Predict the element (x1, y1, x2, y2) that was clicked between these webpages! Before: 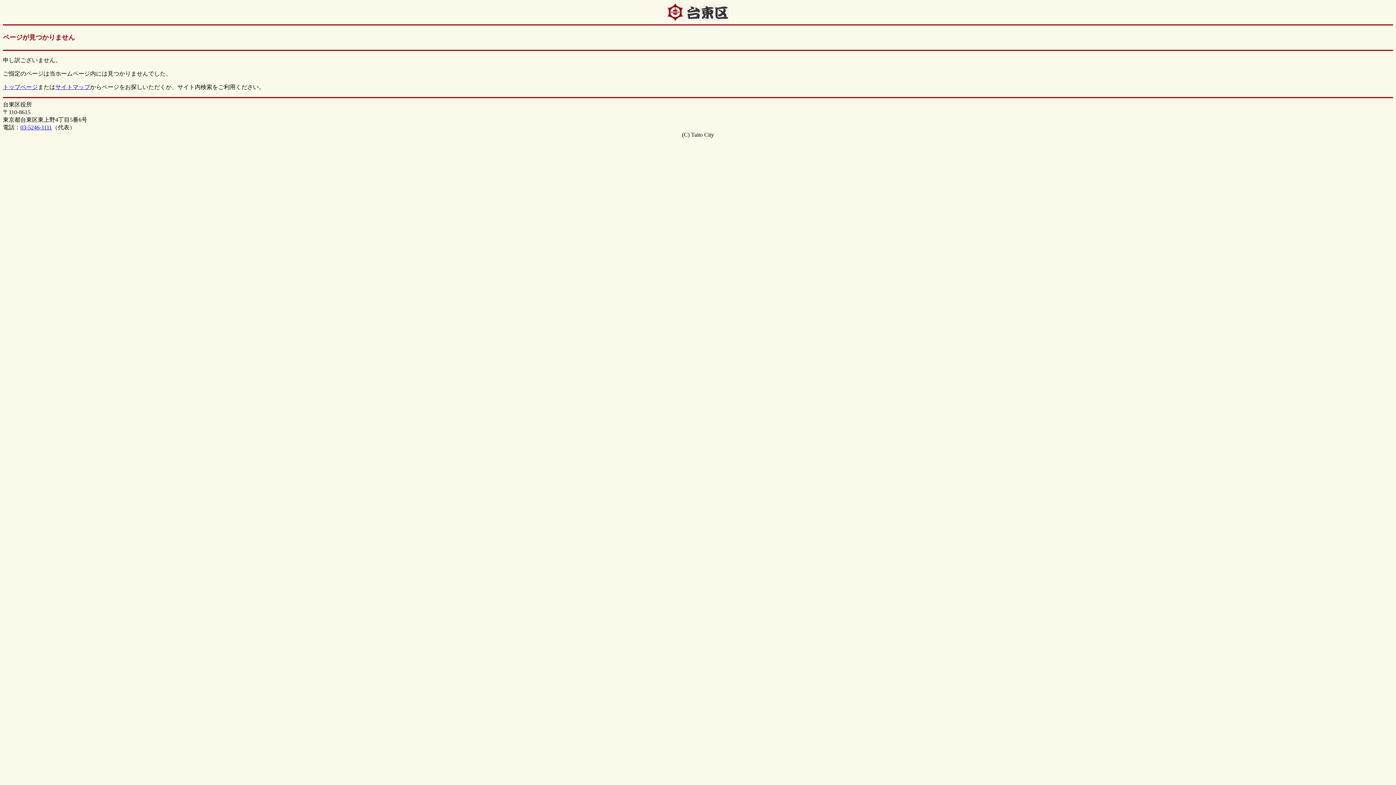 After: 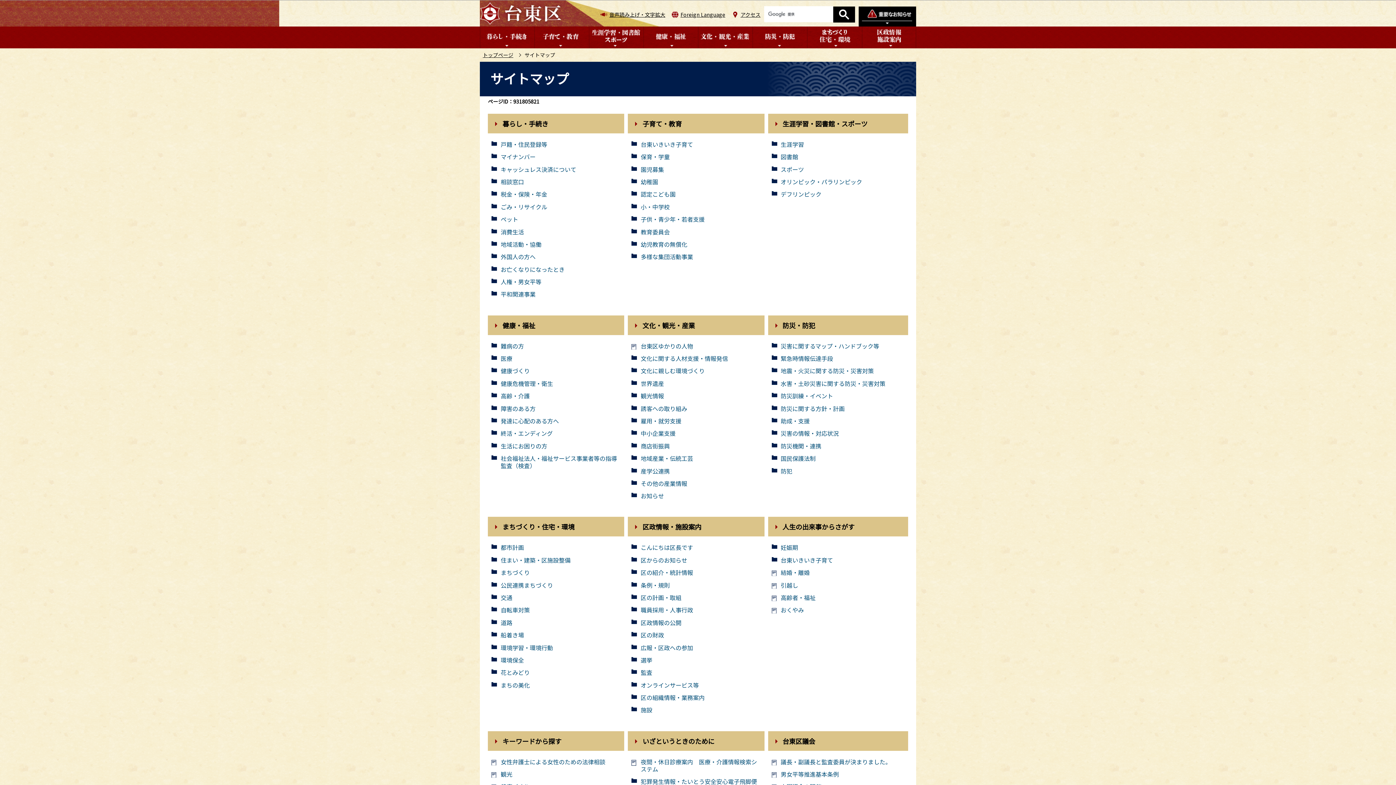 Action: bbox: (55, 83, 90, 90) label: サイトマップ